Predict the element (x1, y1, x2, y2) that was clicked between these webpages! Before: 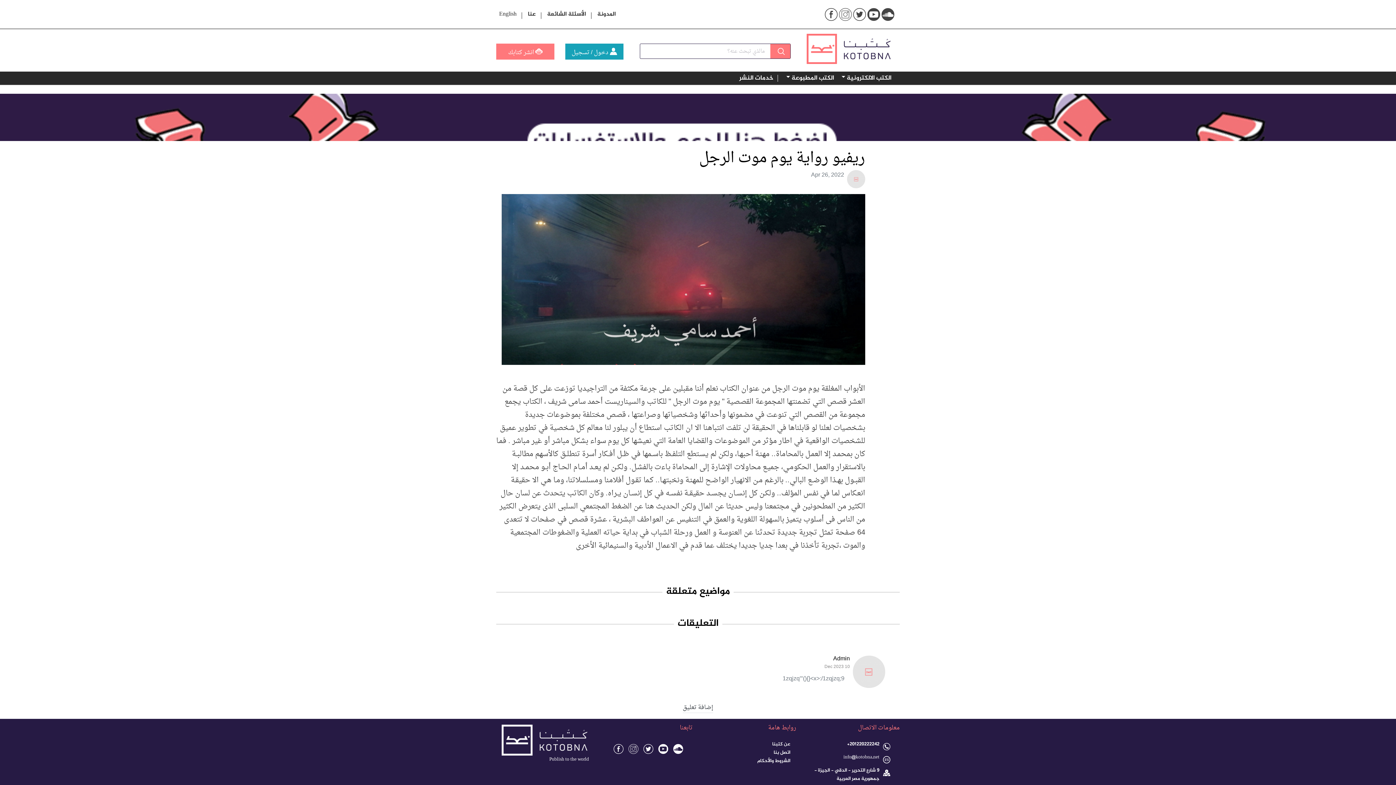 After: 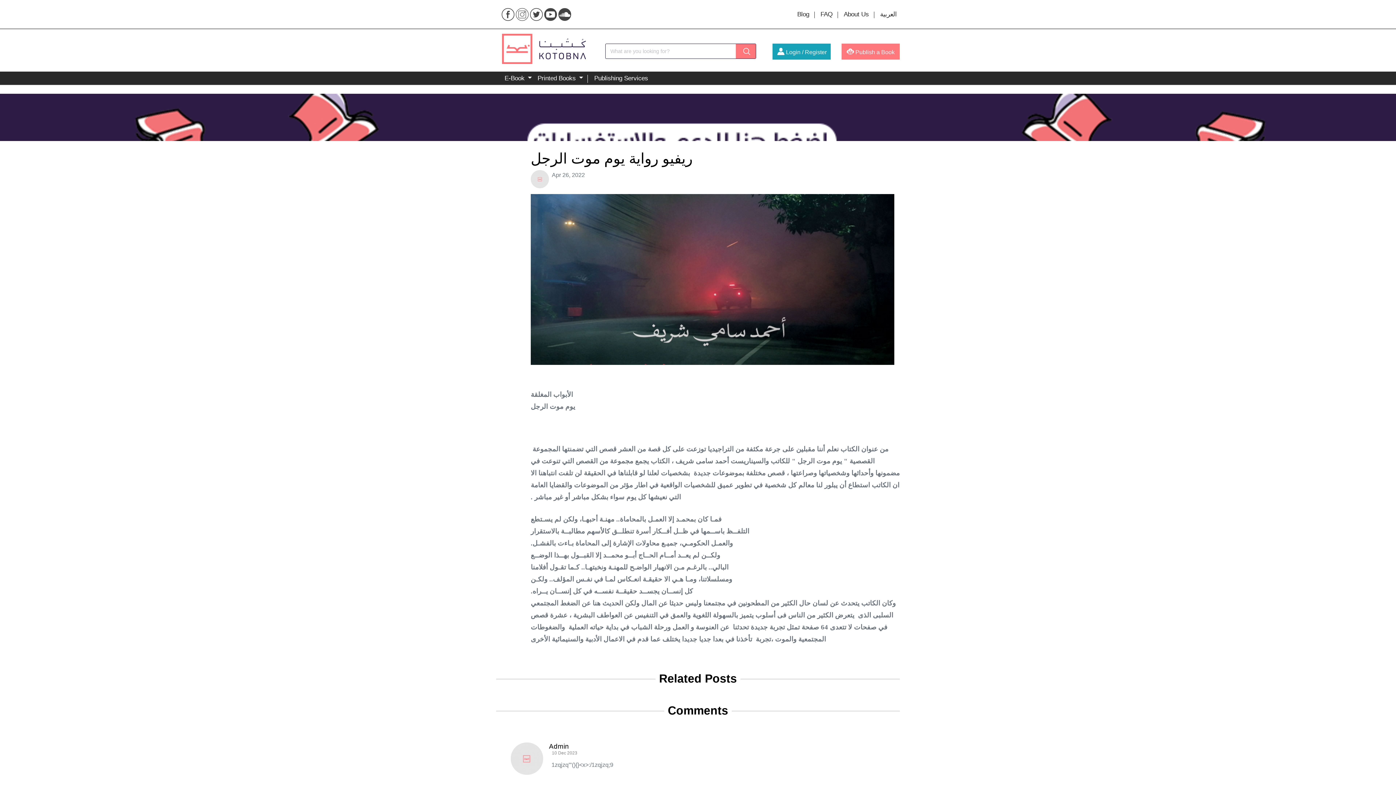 Action: bbox: (496, 6, 519, 22) label: English